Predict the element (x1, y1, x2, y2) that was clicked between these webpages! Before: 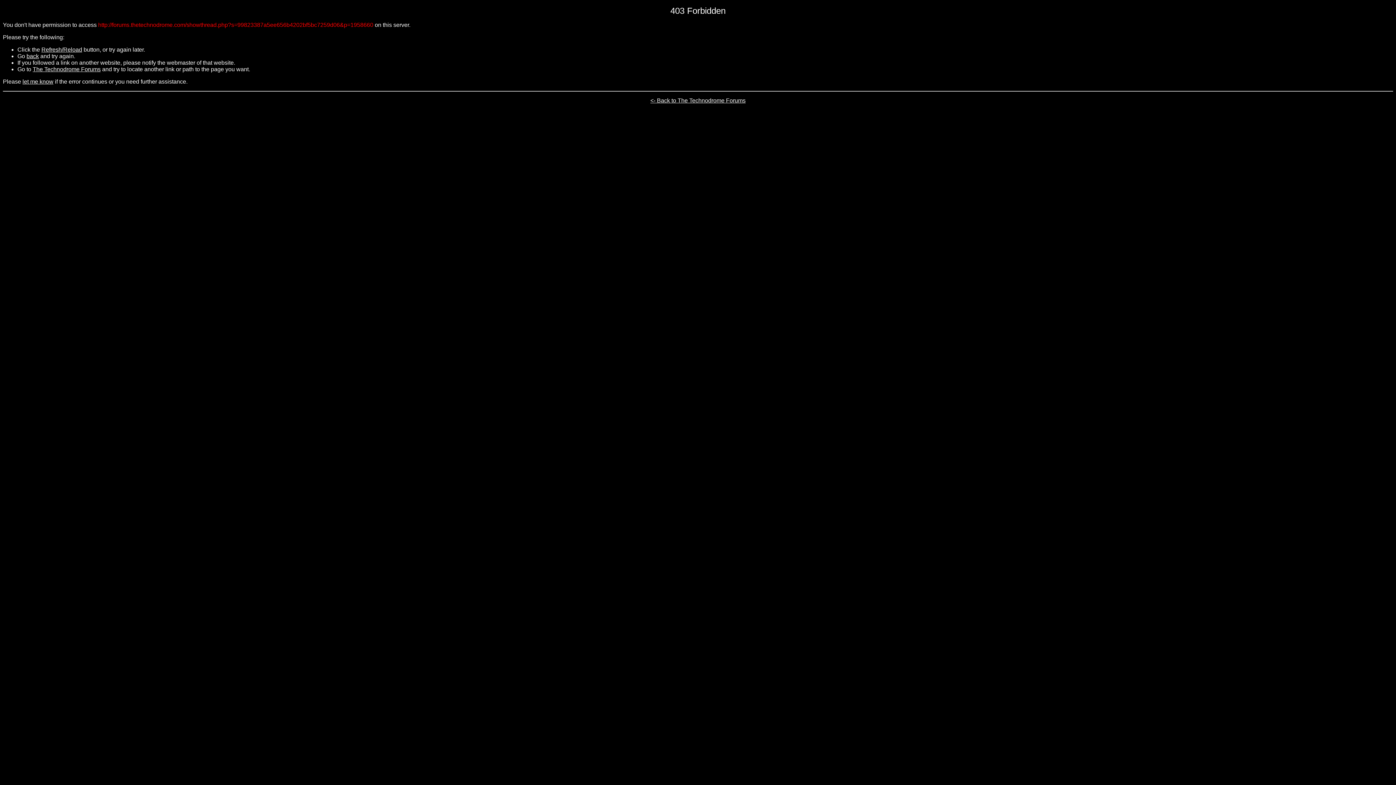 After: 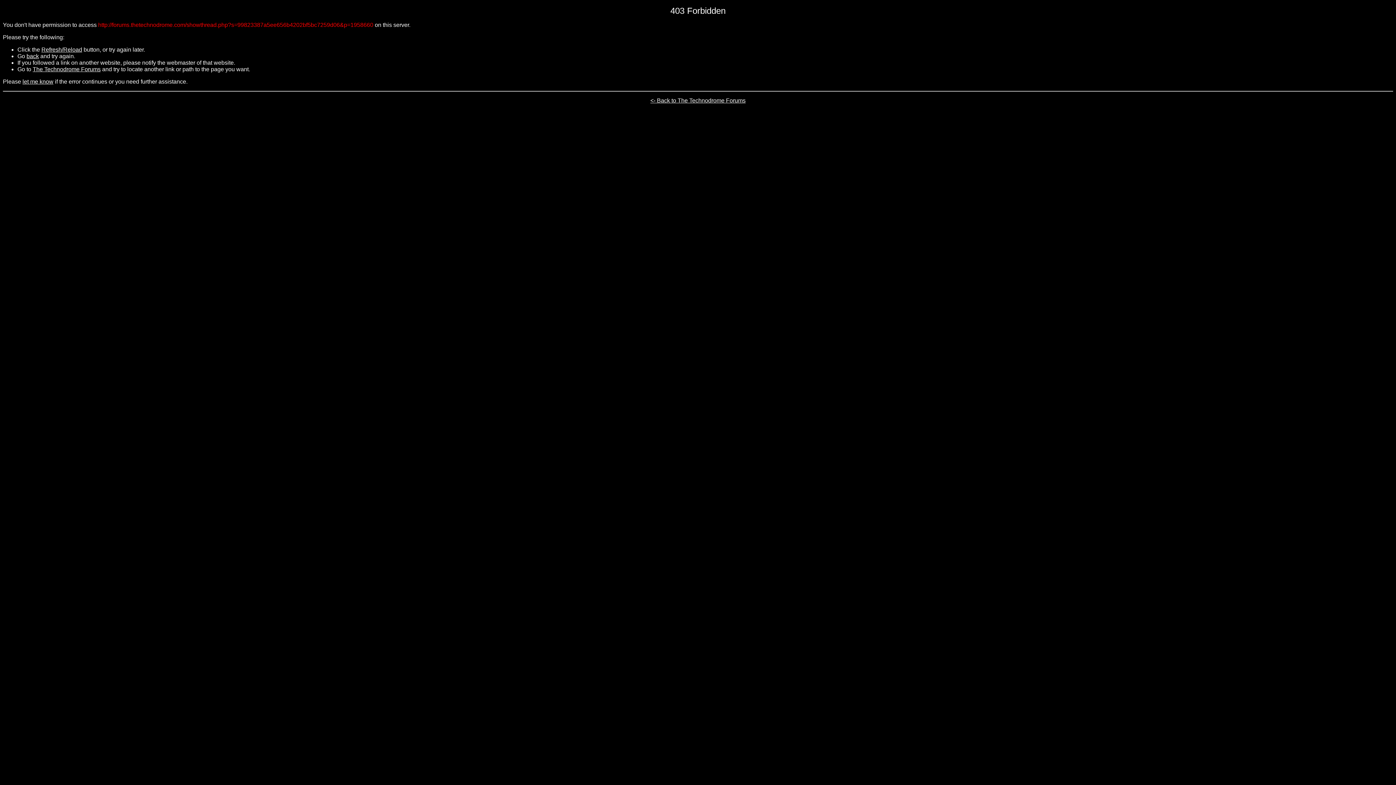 Action: label: Refresh/Reload bbox: (41, 46, 82, 52)